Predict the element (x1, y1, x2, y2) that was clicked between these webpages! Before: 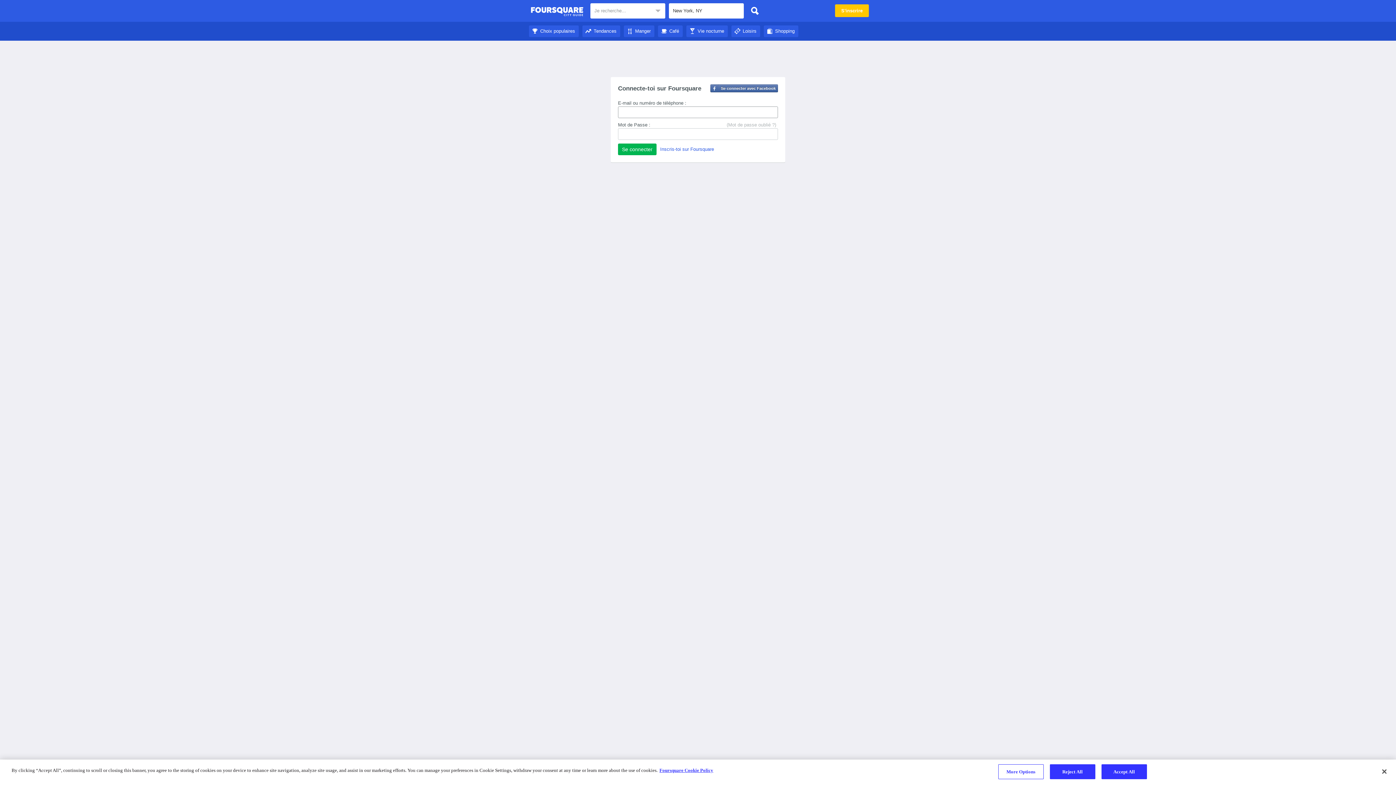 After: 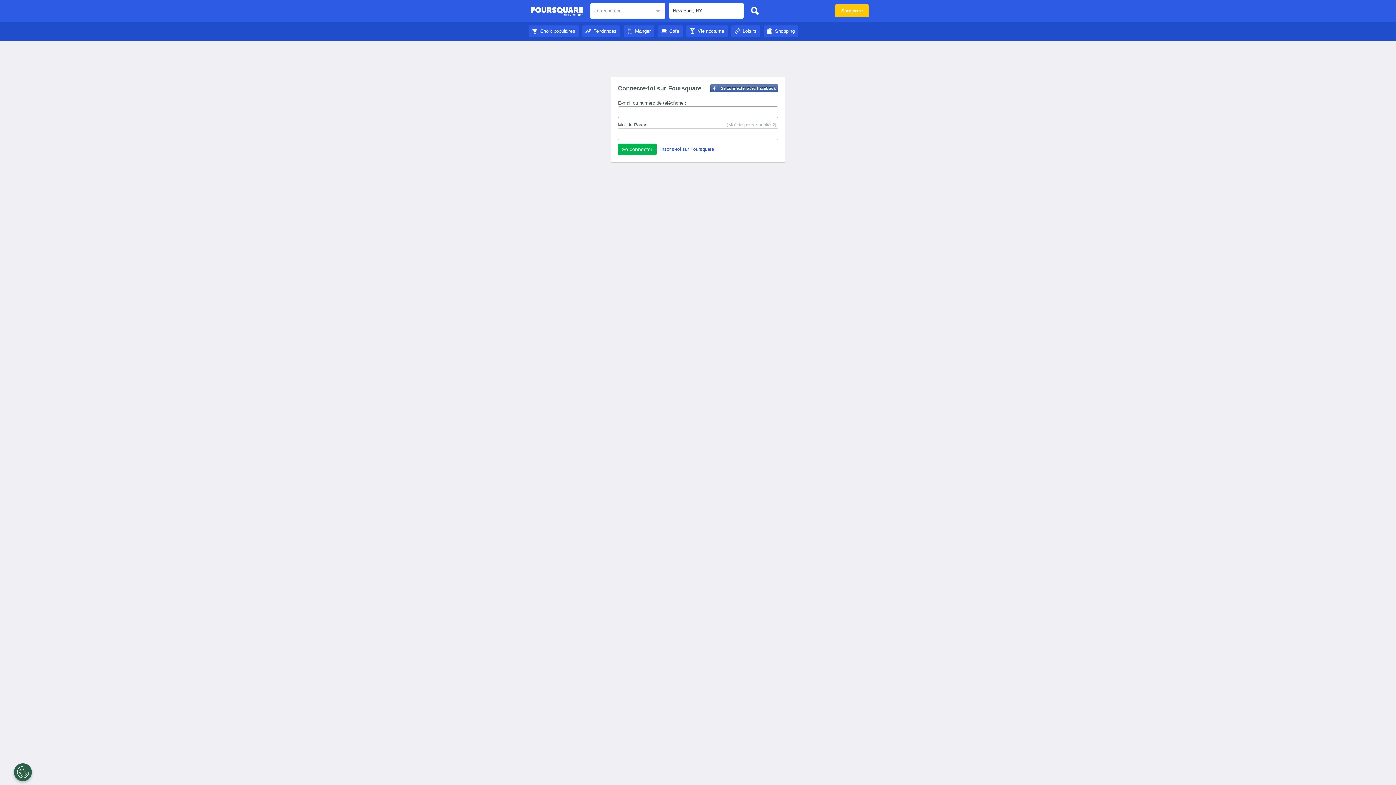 Action: bbox: (686, 28, 728, 33) label: Vie nocturne